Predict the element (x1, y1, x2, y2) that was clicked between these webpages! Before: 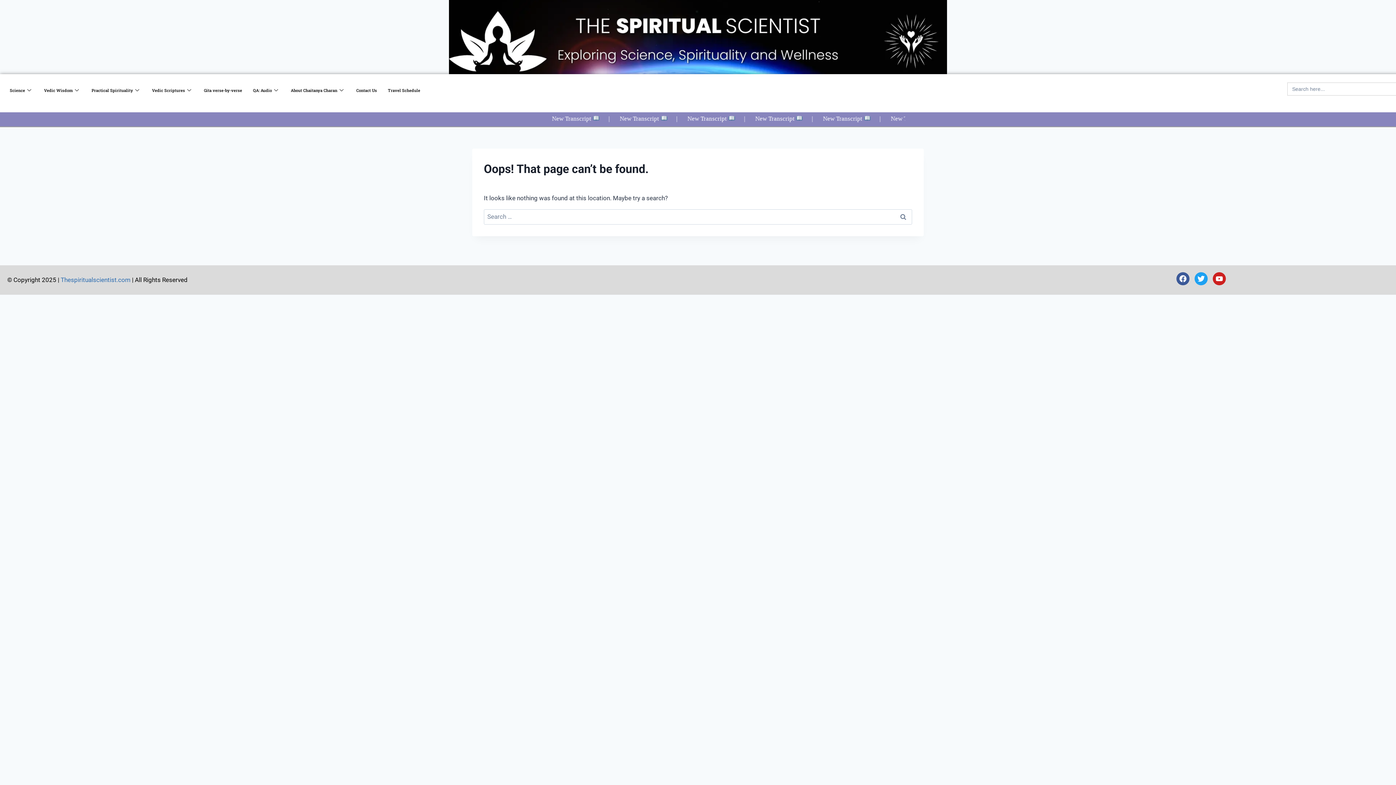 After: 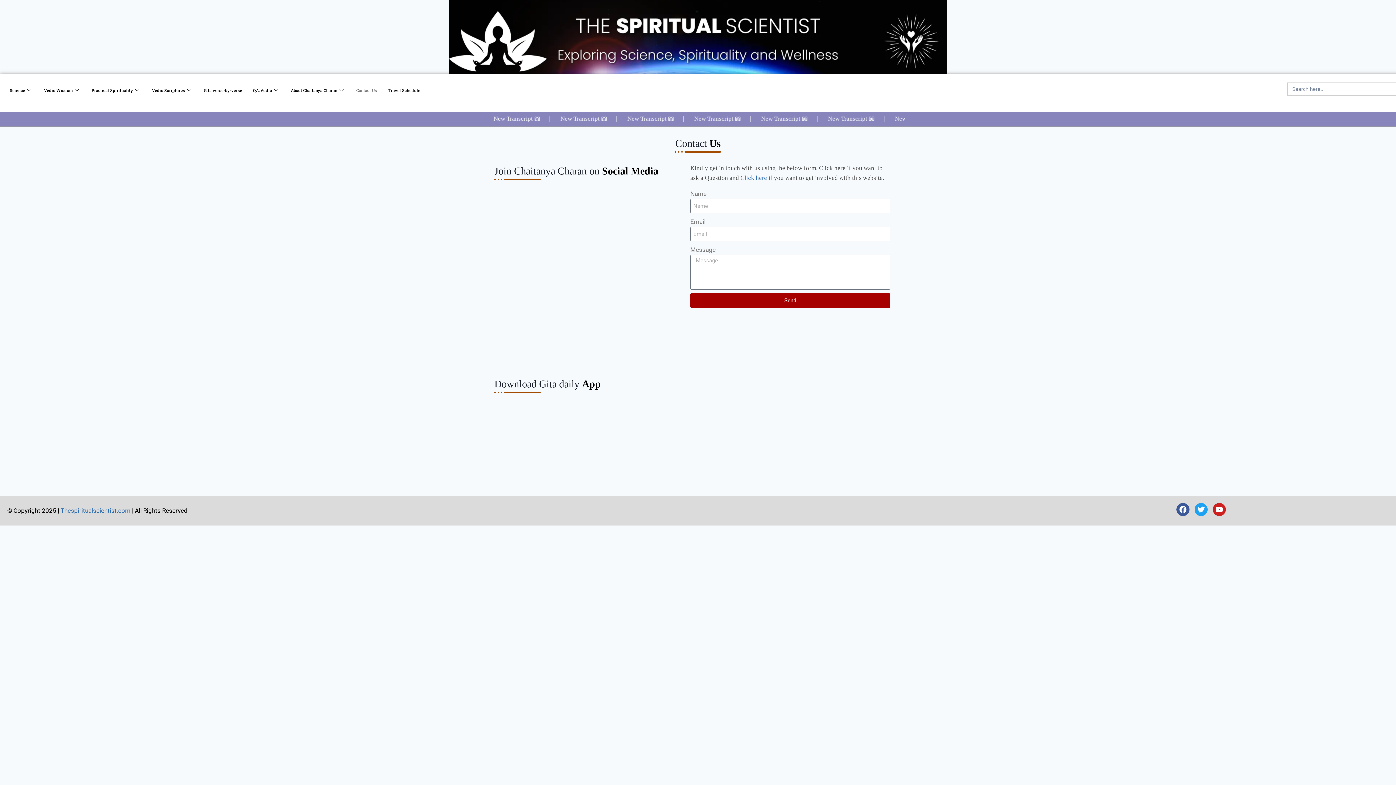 Action: bbox: (350, 75, 382, 104) label: Contact Us